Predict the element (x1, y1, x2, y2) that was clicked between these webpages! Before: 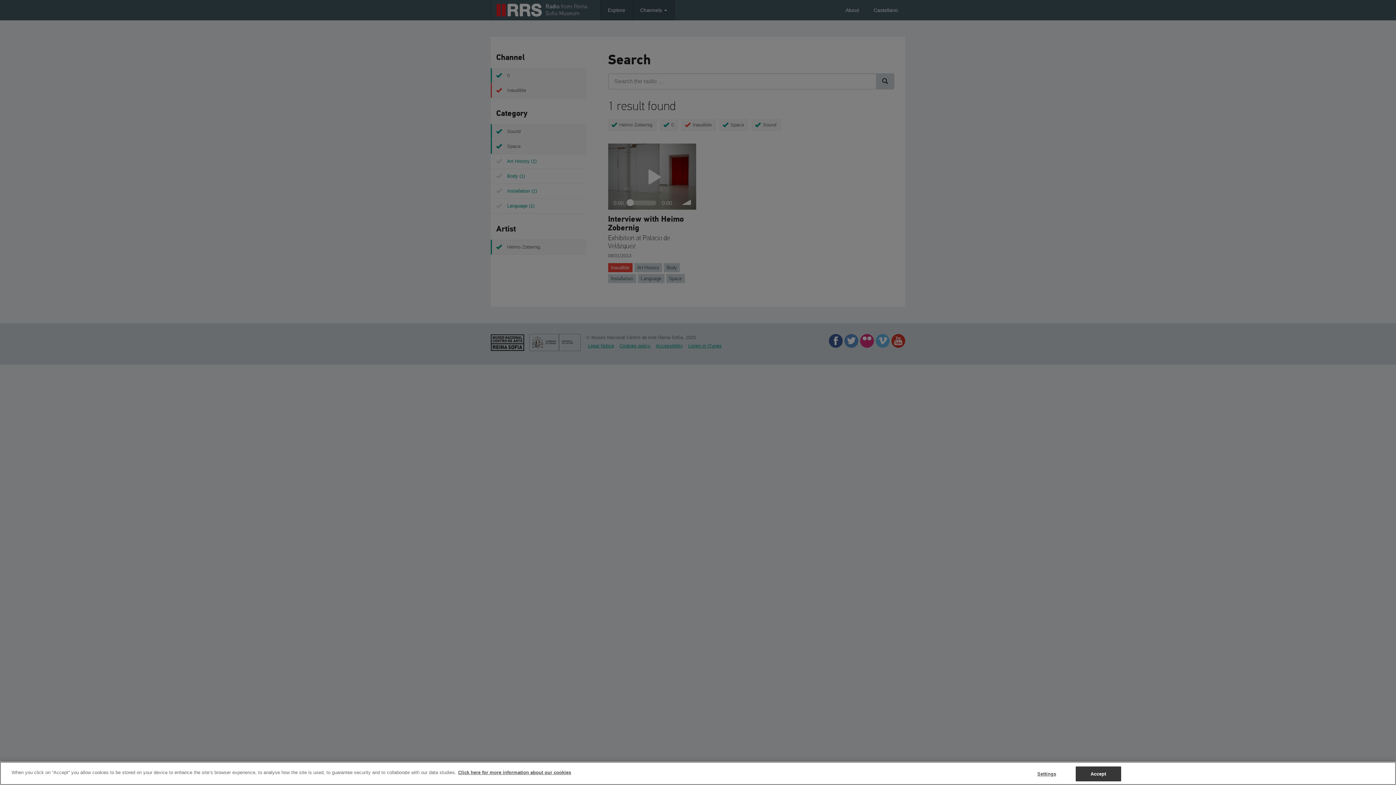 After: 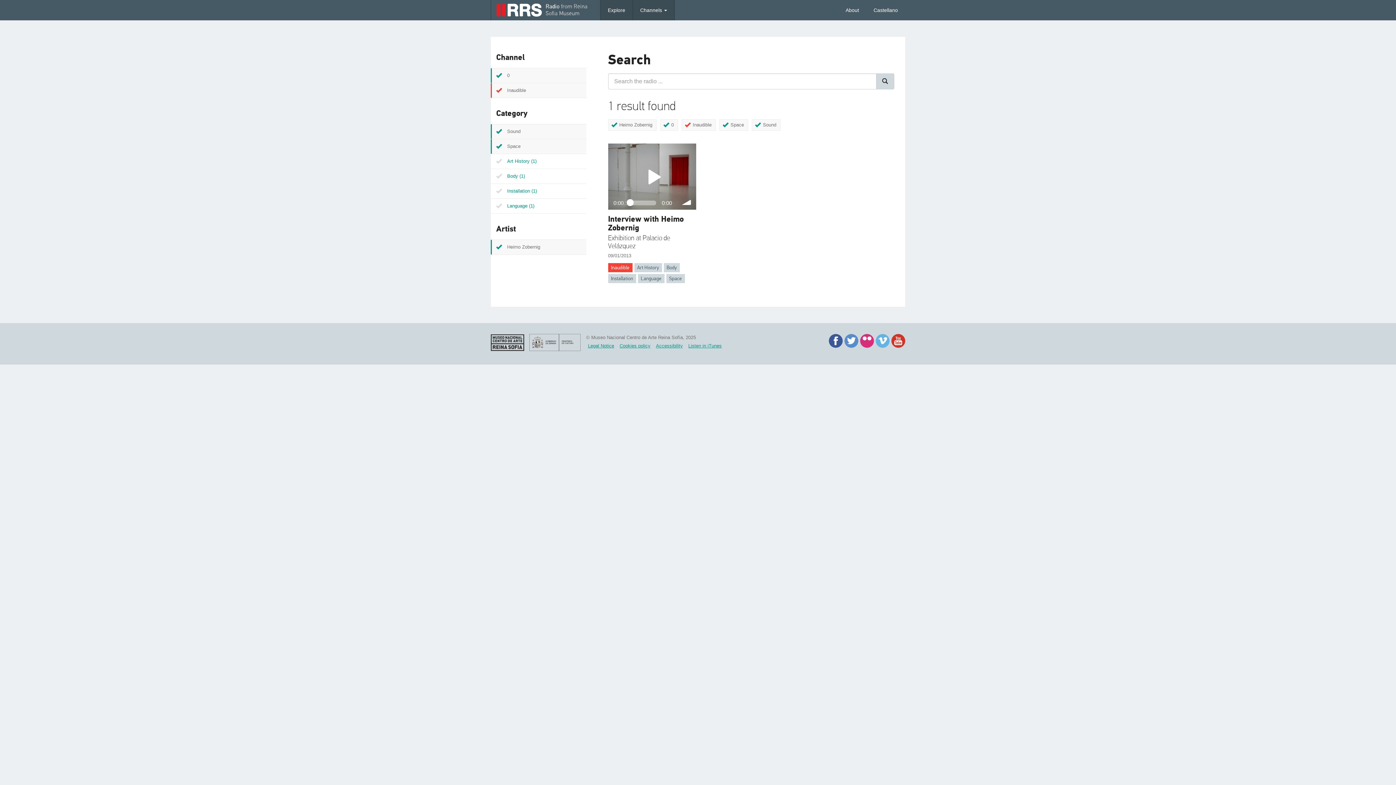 Action: label: Accept bbox: (1075, 766, 1121, 781)